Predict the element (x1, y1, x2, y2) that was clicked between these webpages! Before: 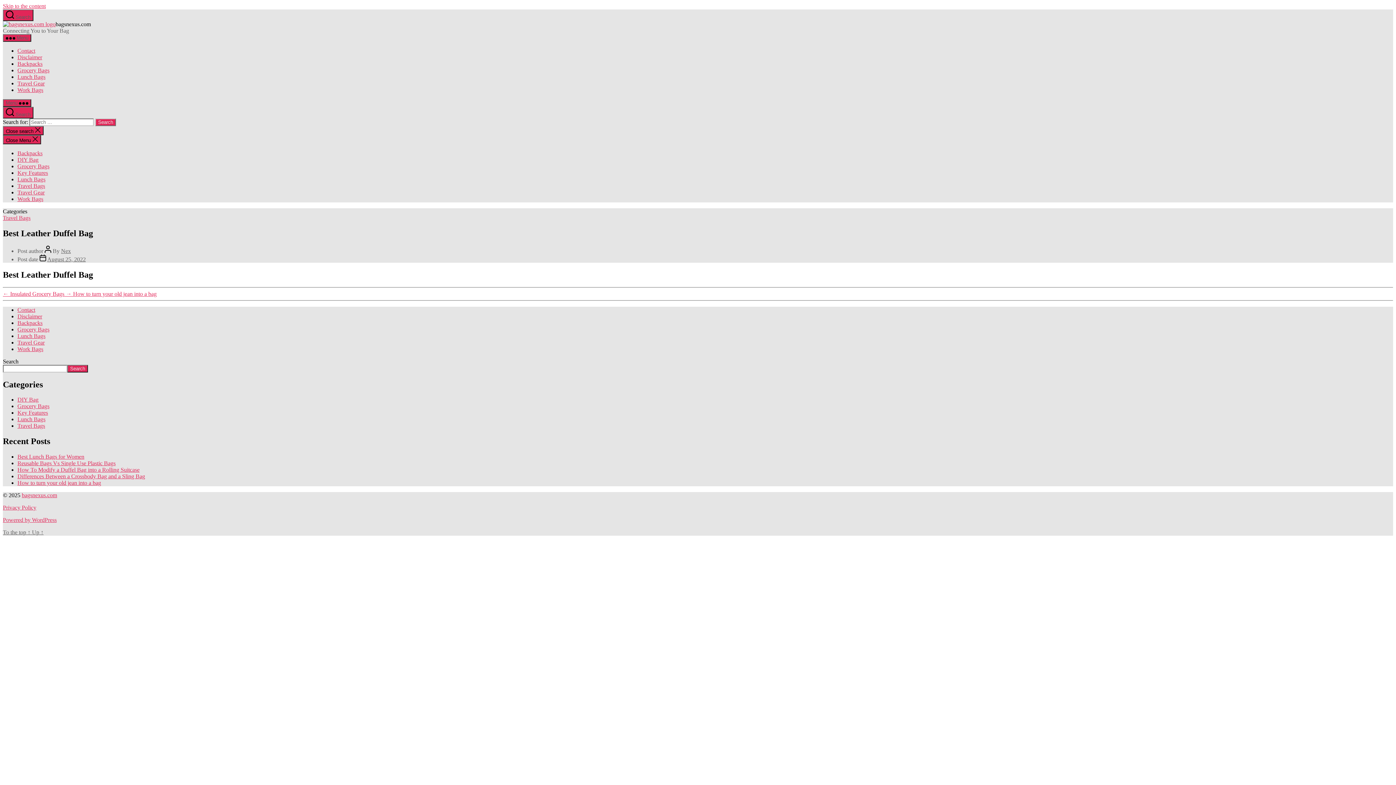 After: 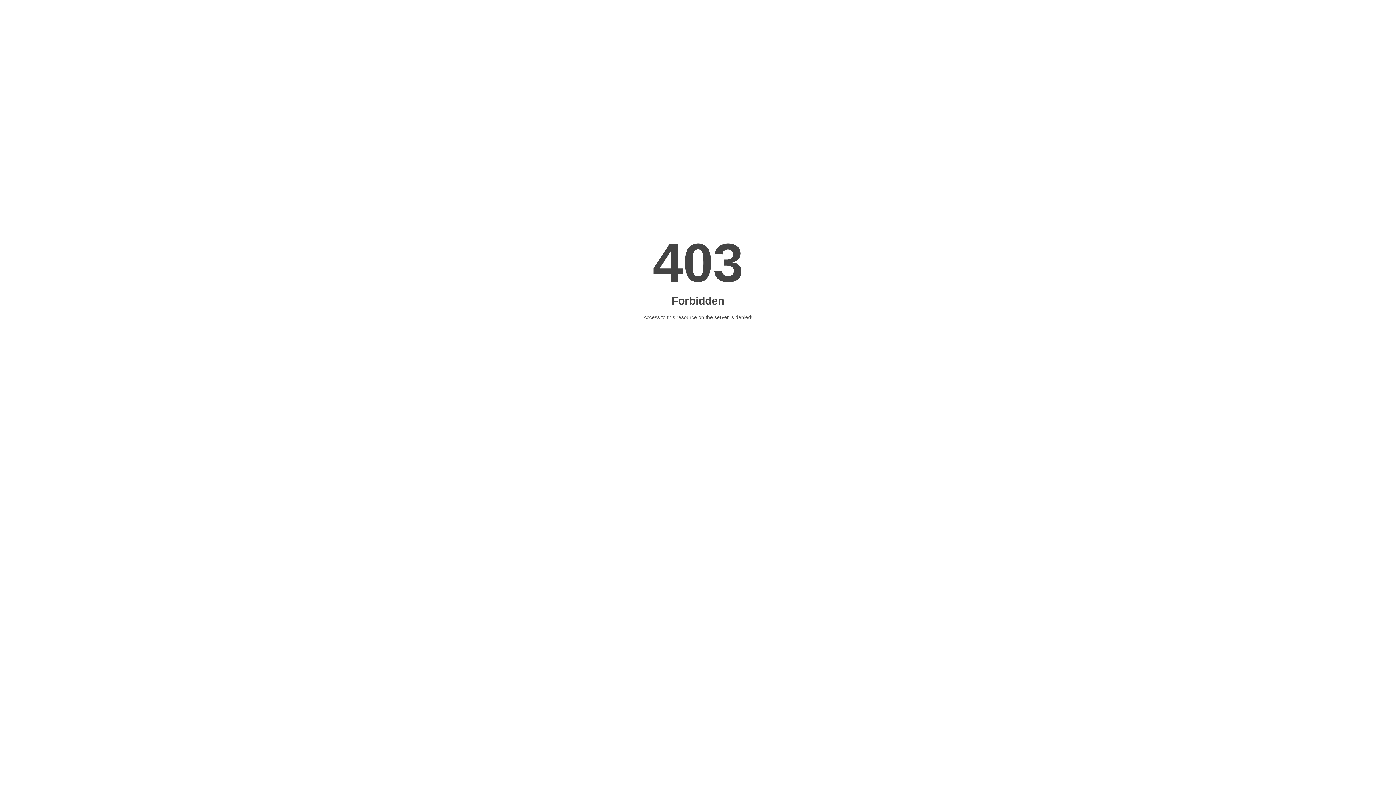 Action: label: Lunch Bags bbox: (17, 176, 45, 182)